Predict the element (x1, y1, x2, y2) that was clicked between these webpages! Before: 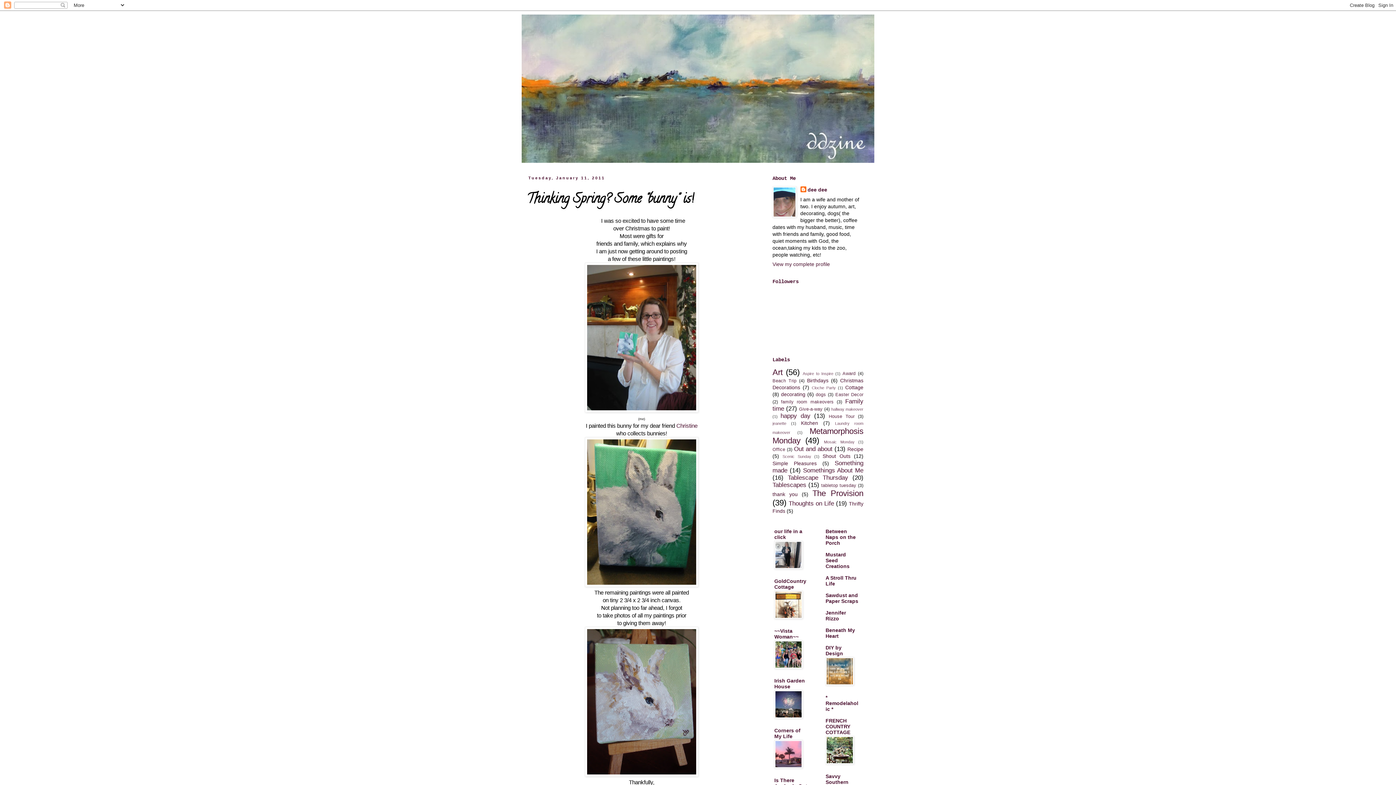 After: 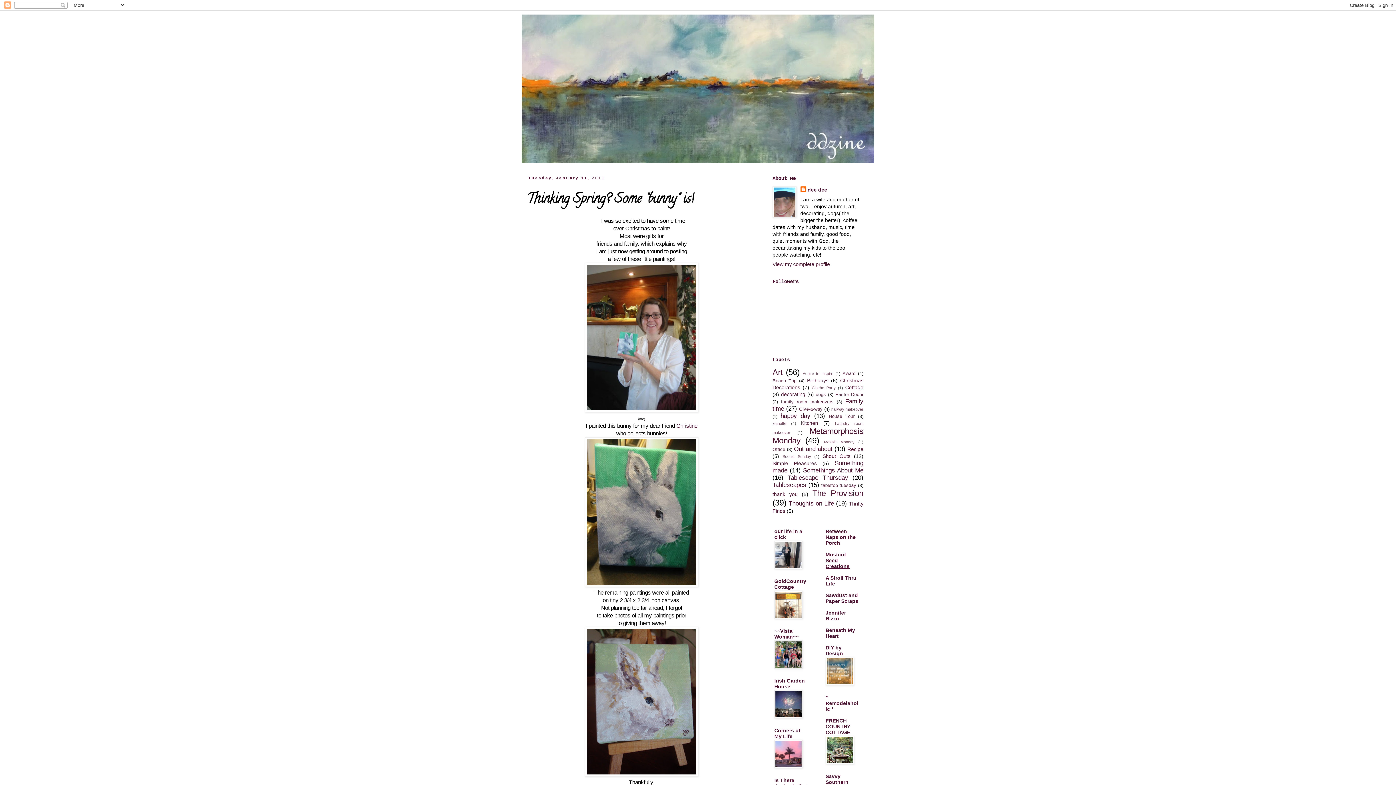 Action: label: Mustard Seed Creations bbox: (825, 551, 849, 569)